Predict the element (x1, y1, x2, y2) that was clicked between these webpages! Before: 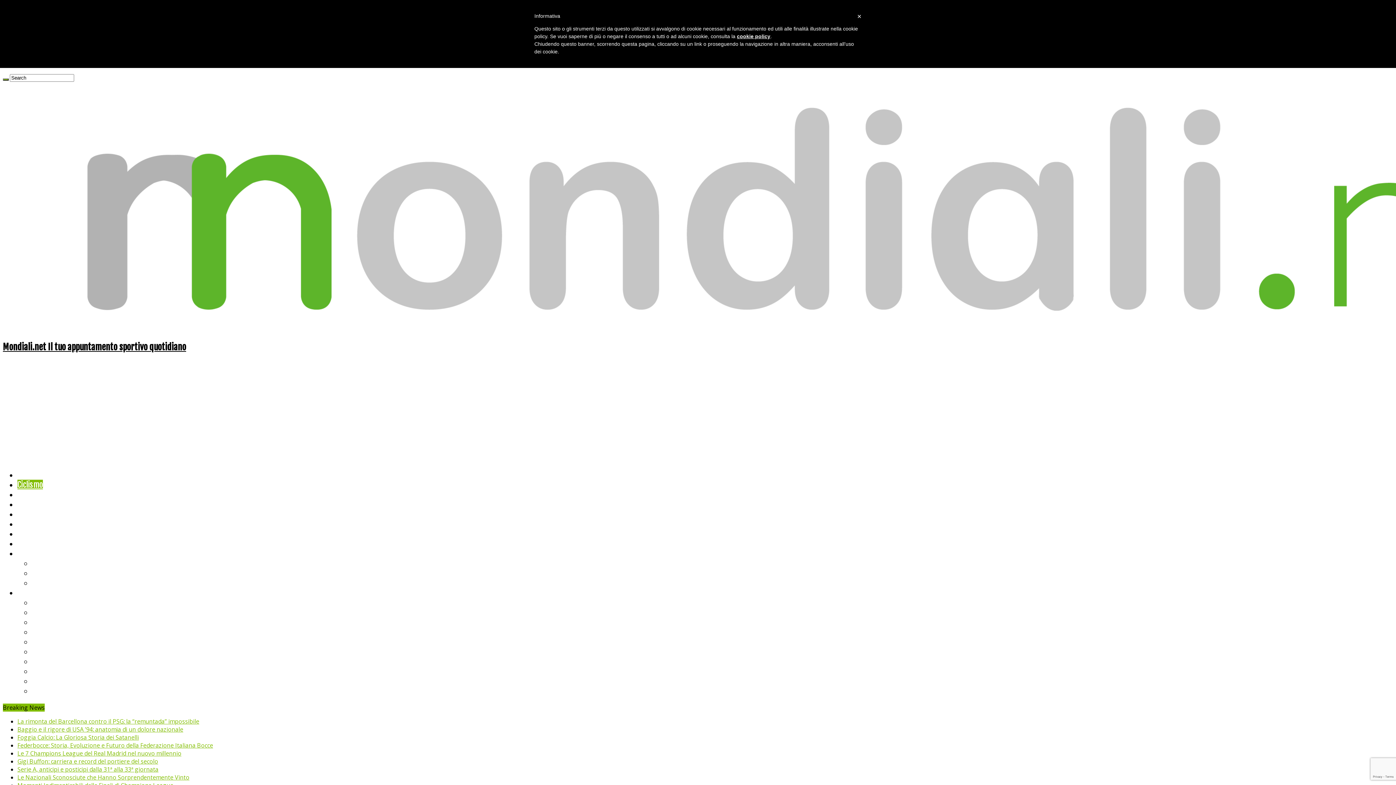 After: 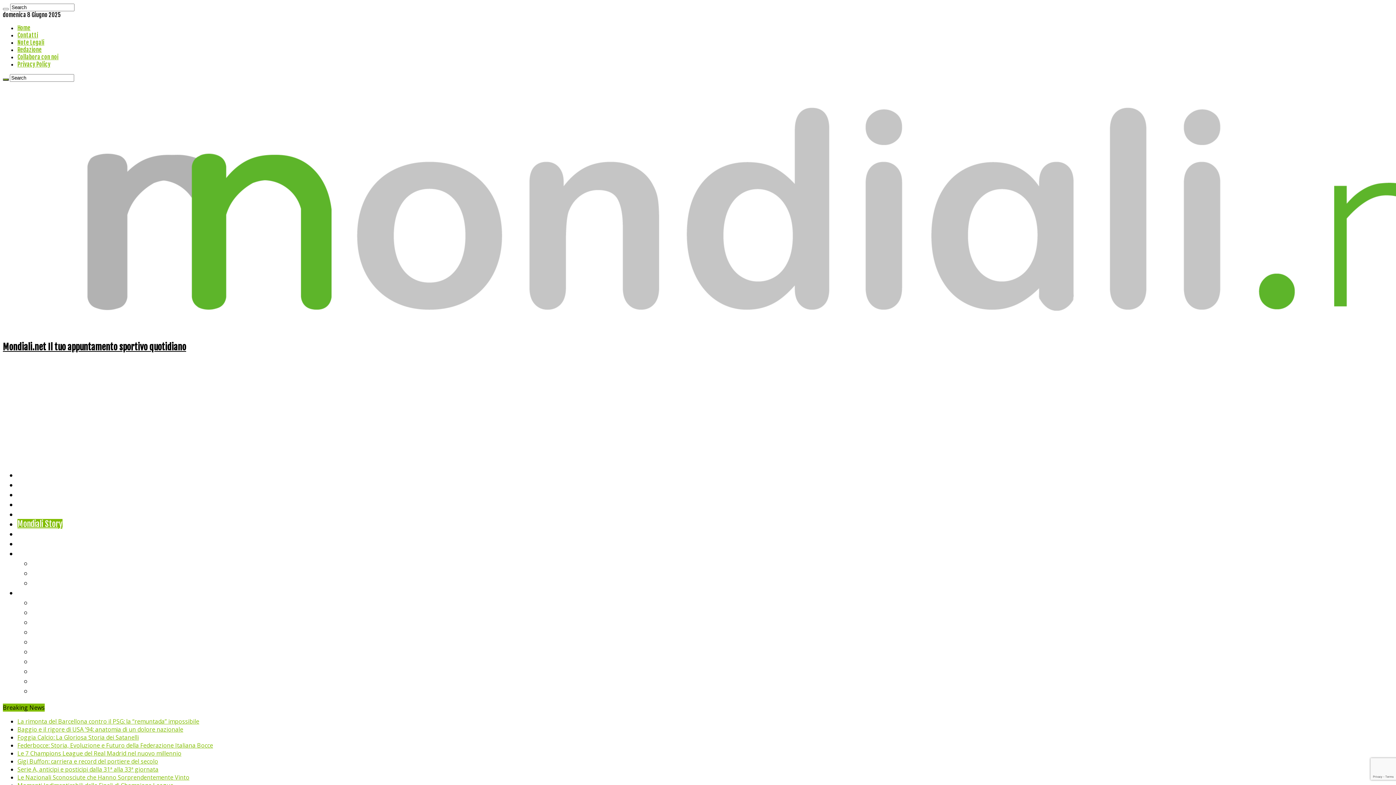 Action: bbox: (17, 519, 62, 529) label: Mondiali Story